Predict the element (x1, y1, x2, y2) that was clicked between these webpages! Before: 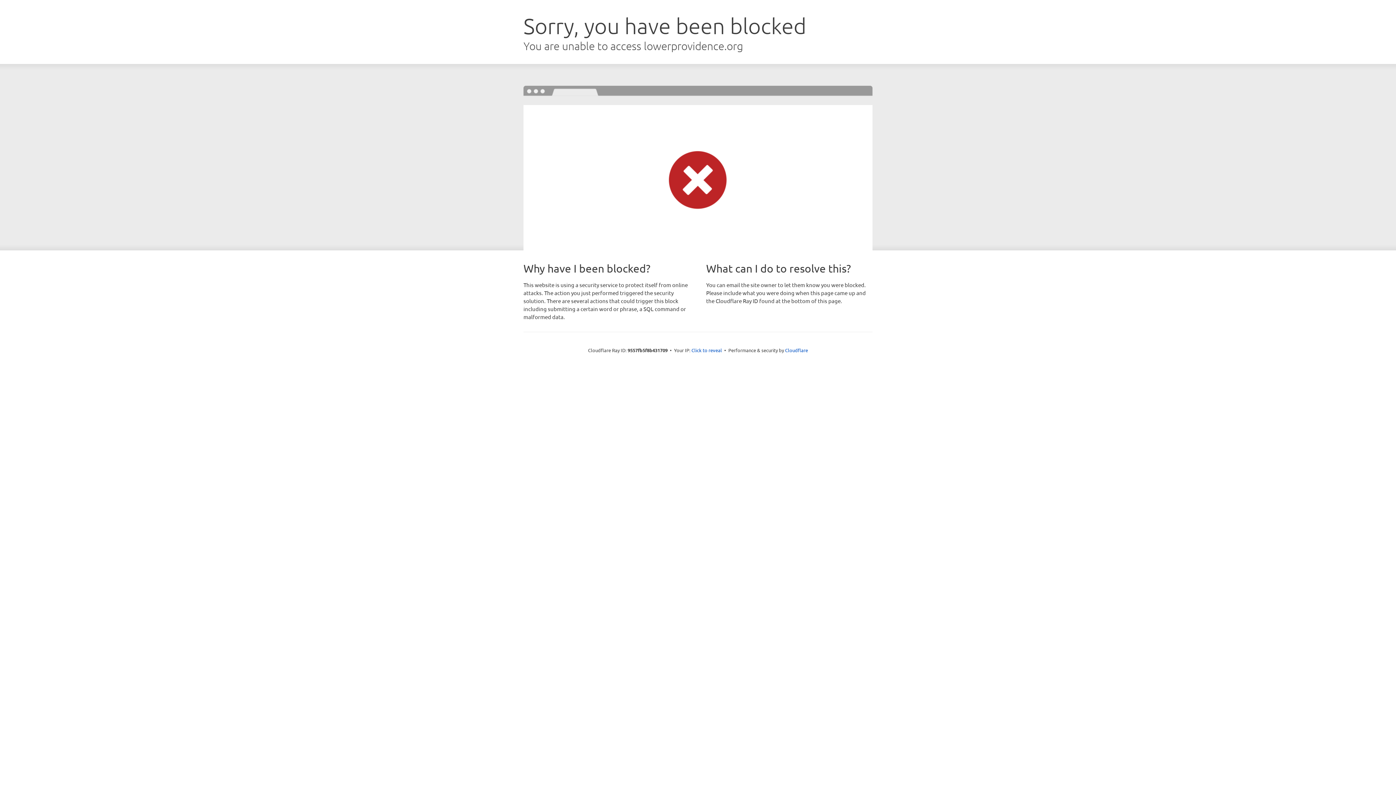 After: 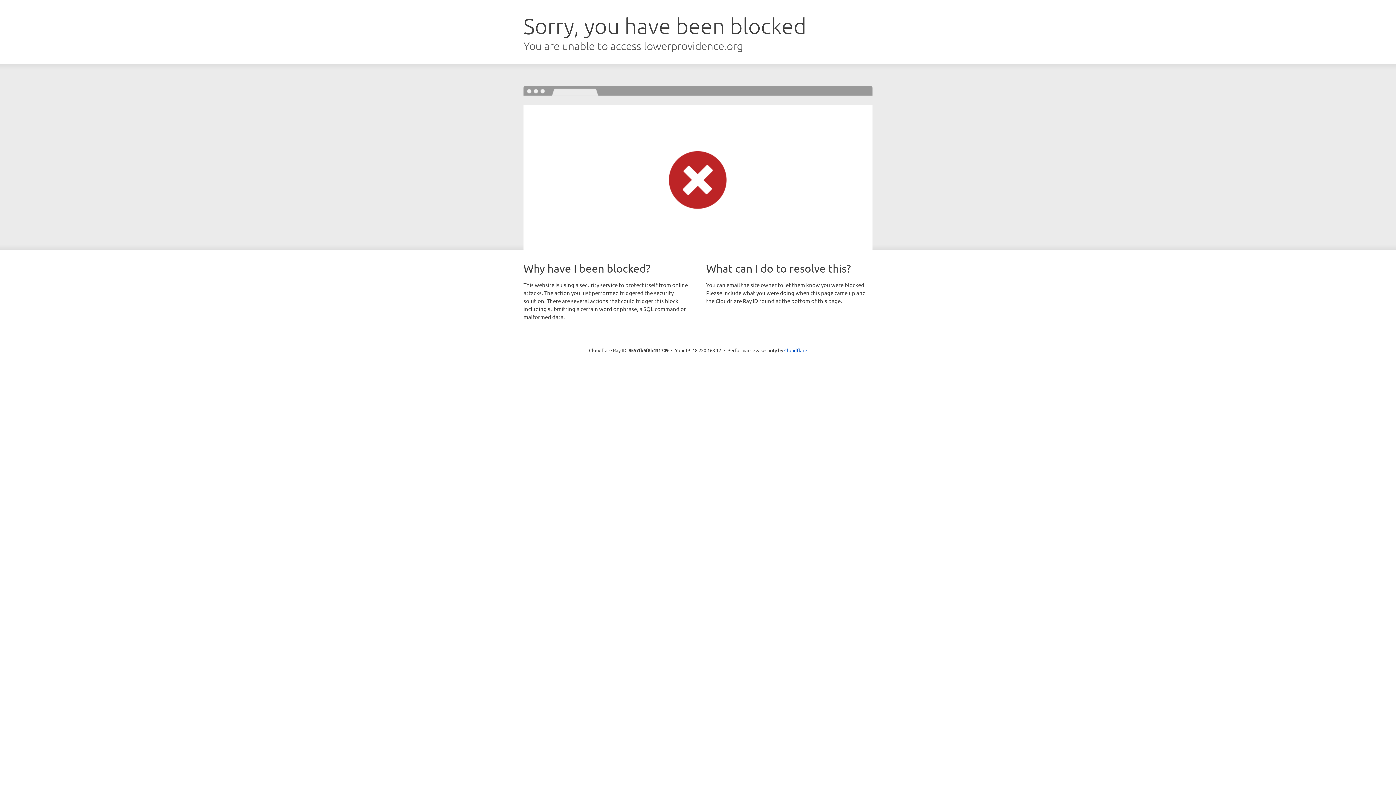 Action: bbox: (691, 346, 722, 353) label: Click to reveal